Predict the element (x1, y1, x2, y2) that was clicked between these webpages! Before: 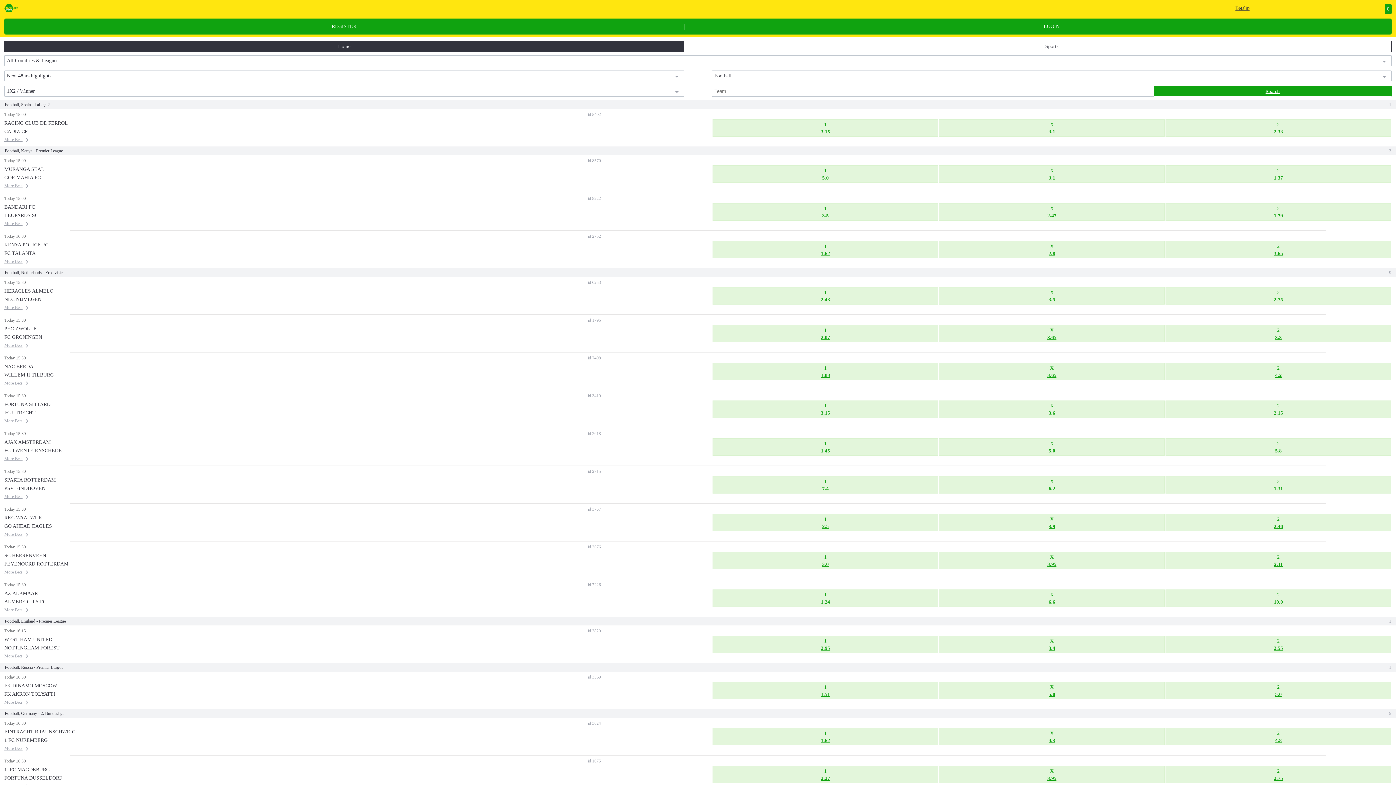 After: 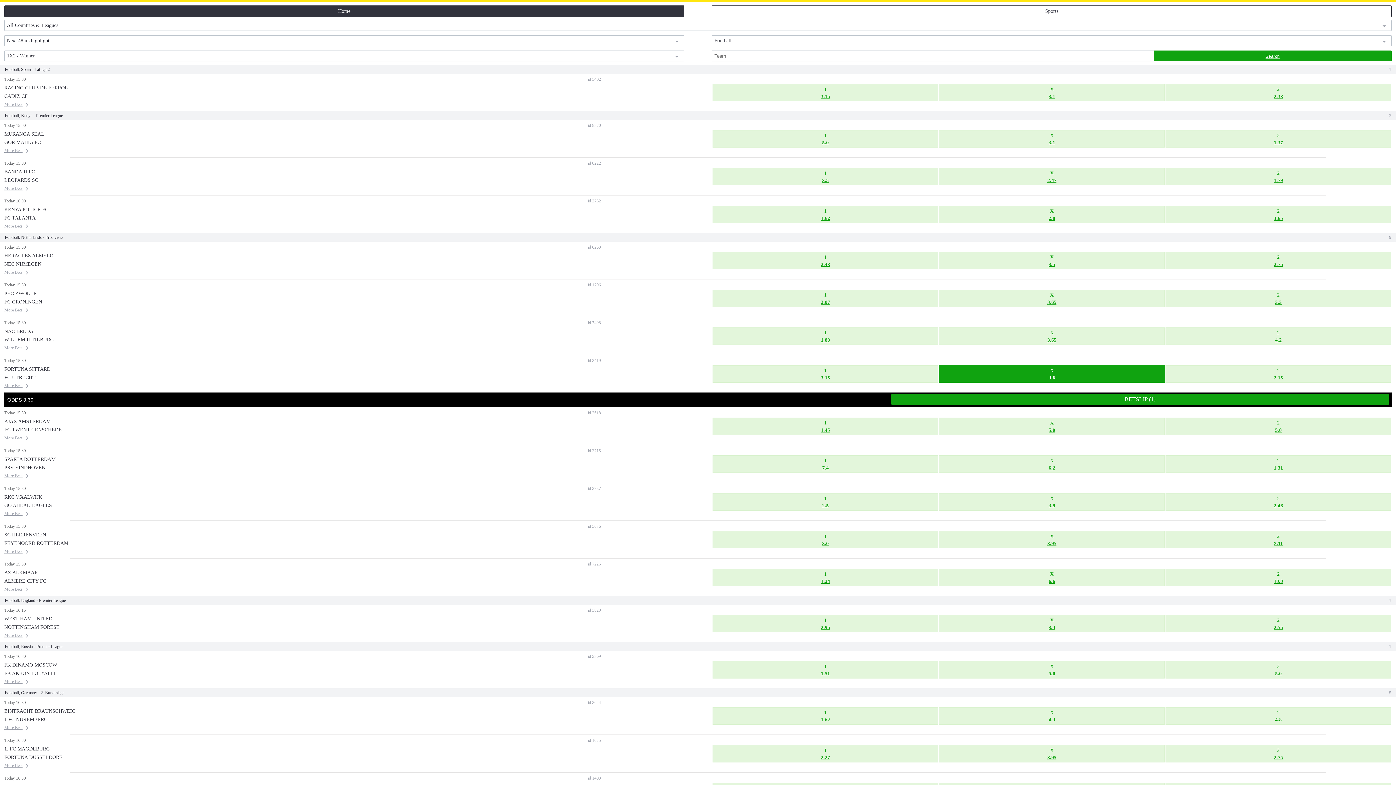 Action: label: X
3.6 bbox: (939, 400, 1165, 418)